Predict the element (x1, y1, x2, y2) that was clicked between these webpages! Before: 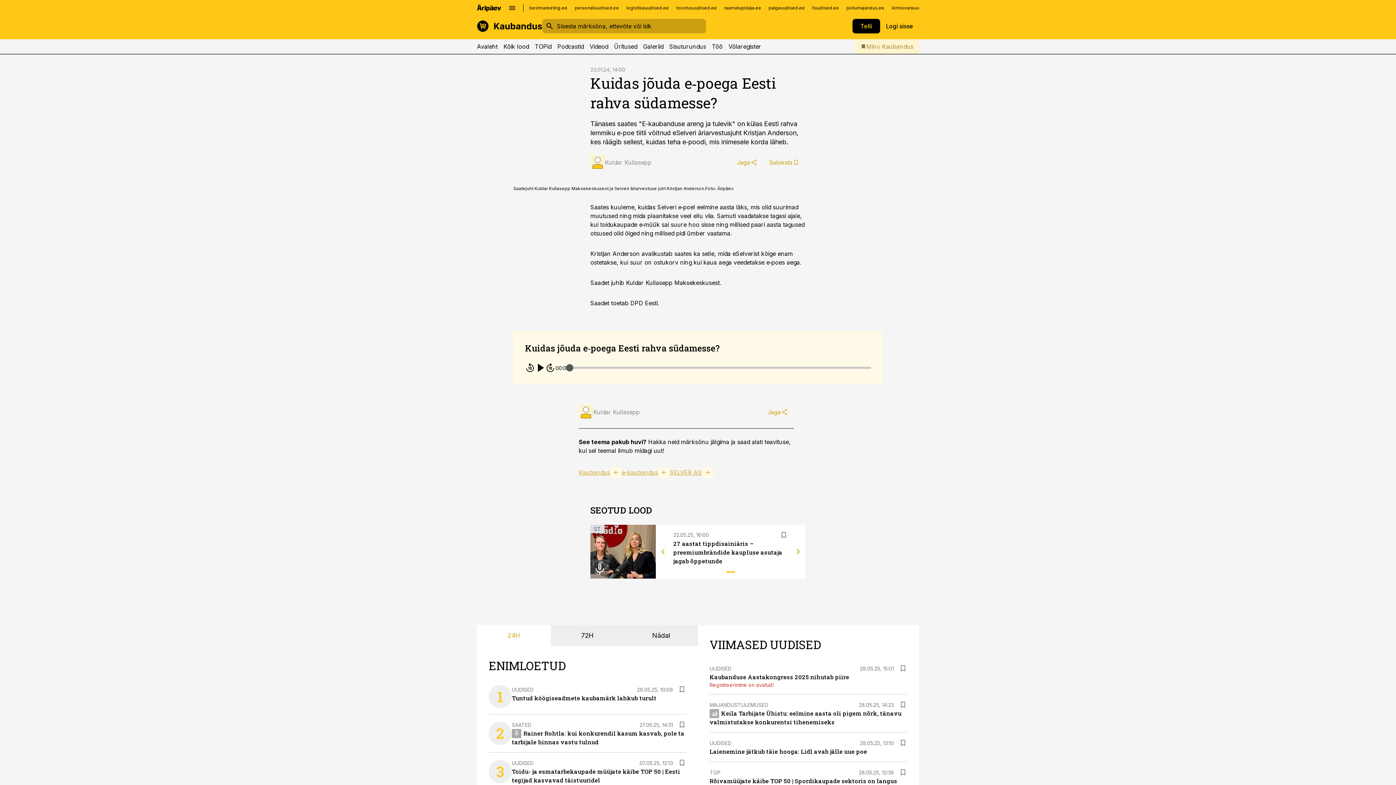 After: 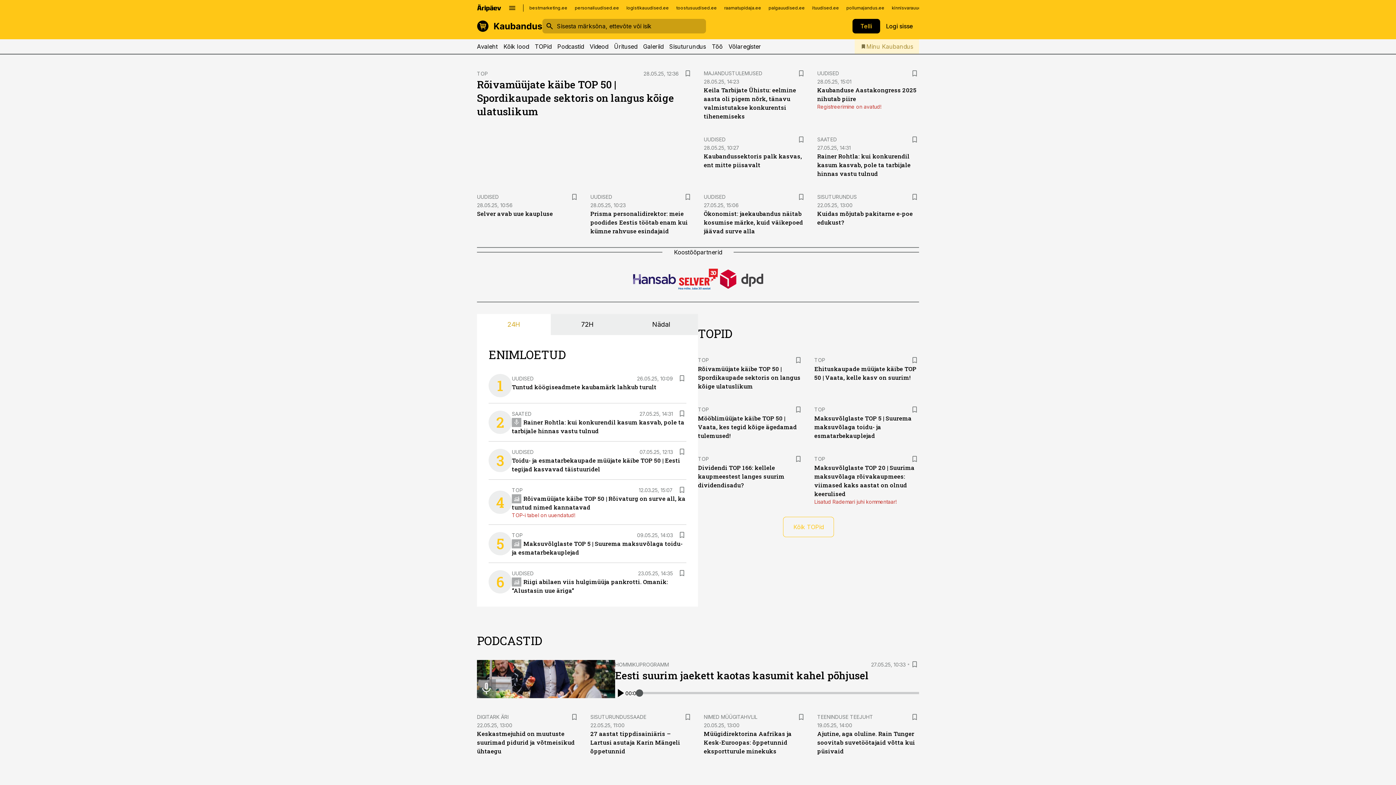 Action: bbox: (477, 18, 542, 33)